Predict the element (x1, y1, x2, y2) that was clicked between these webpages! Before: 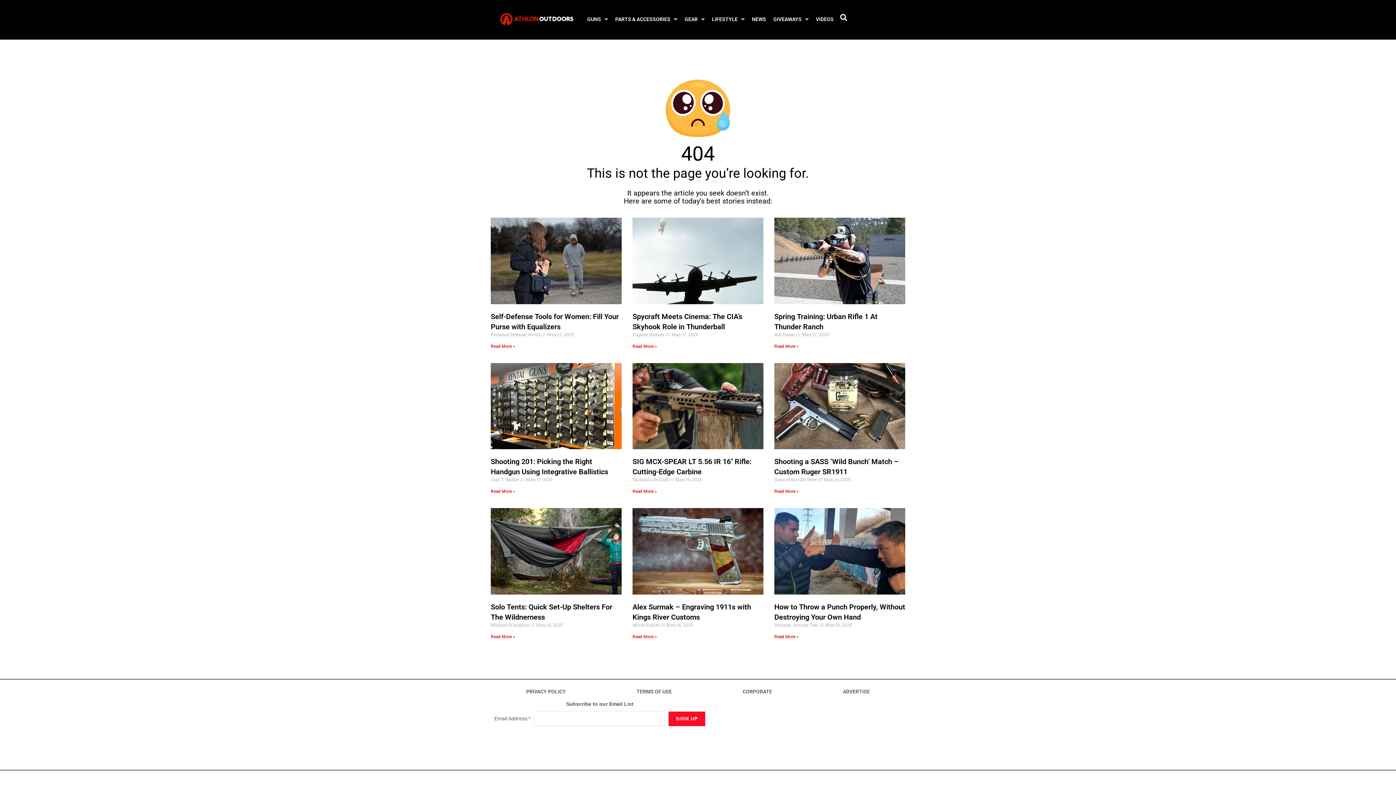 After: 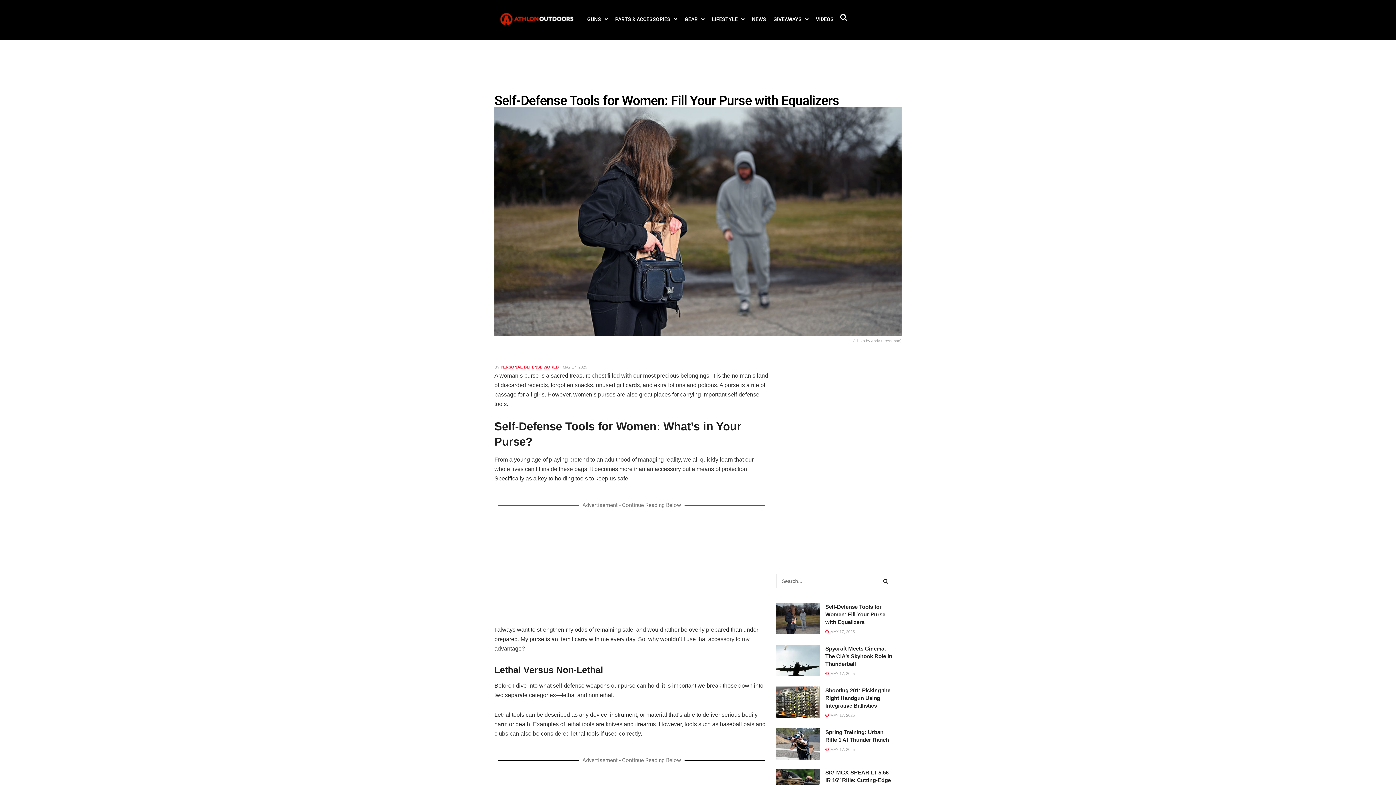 Action: bbox: (490, 343, 515, 348) label: Read more about Self-Defense Tools for Women: Fill Your Purse with Equalizers